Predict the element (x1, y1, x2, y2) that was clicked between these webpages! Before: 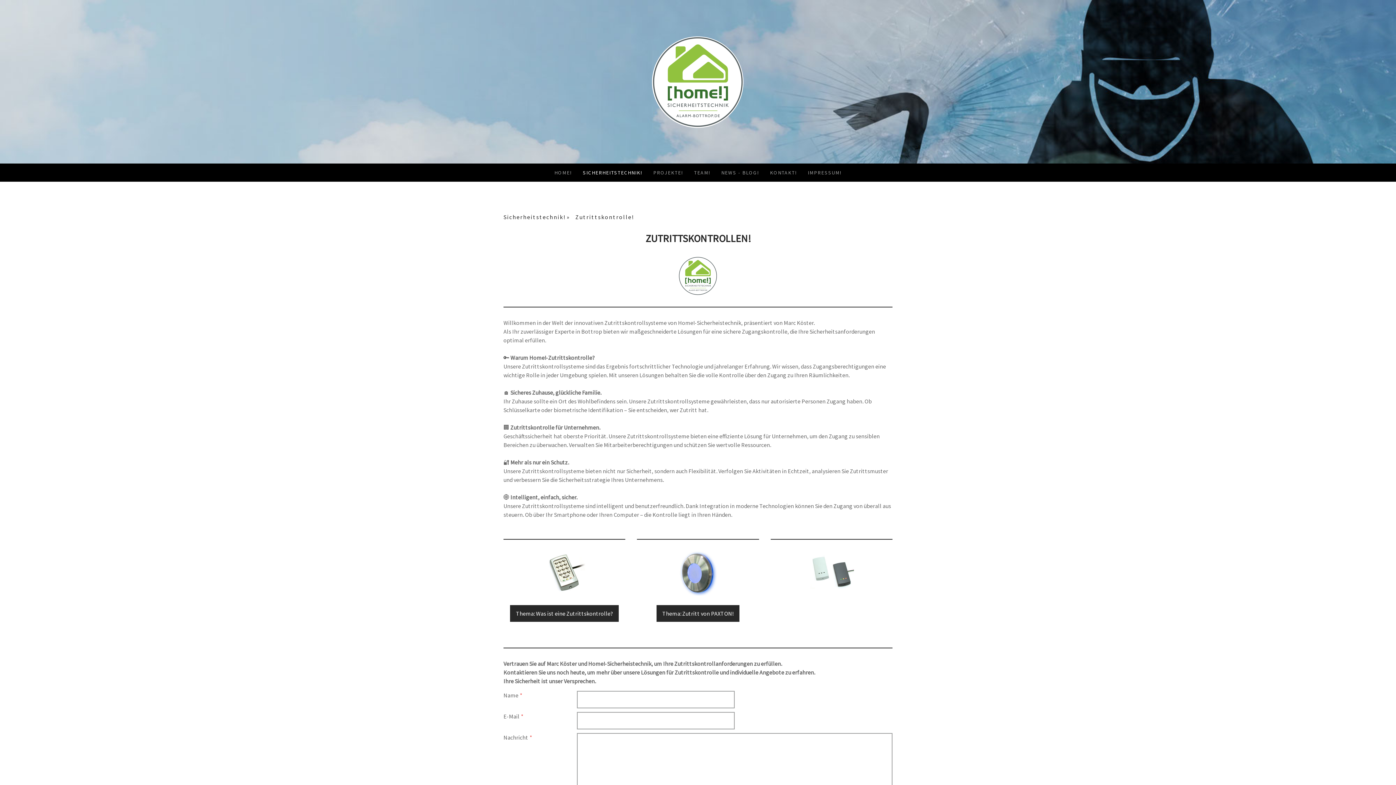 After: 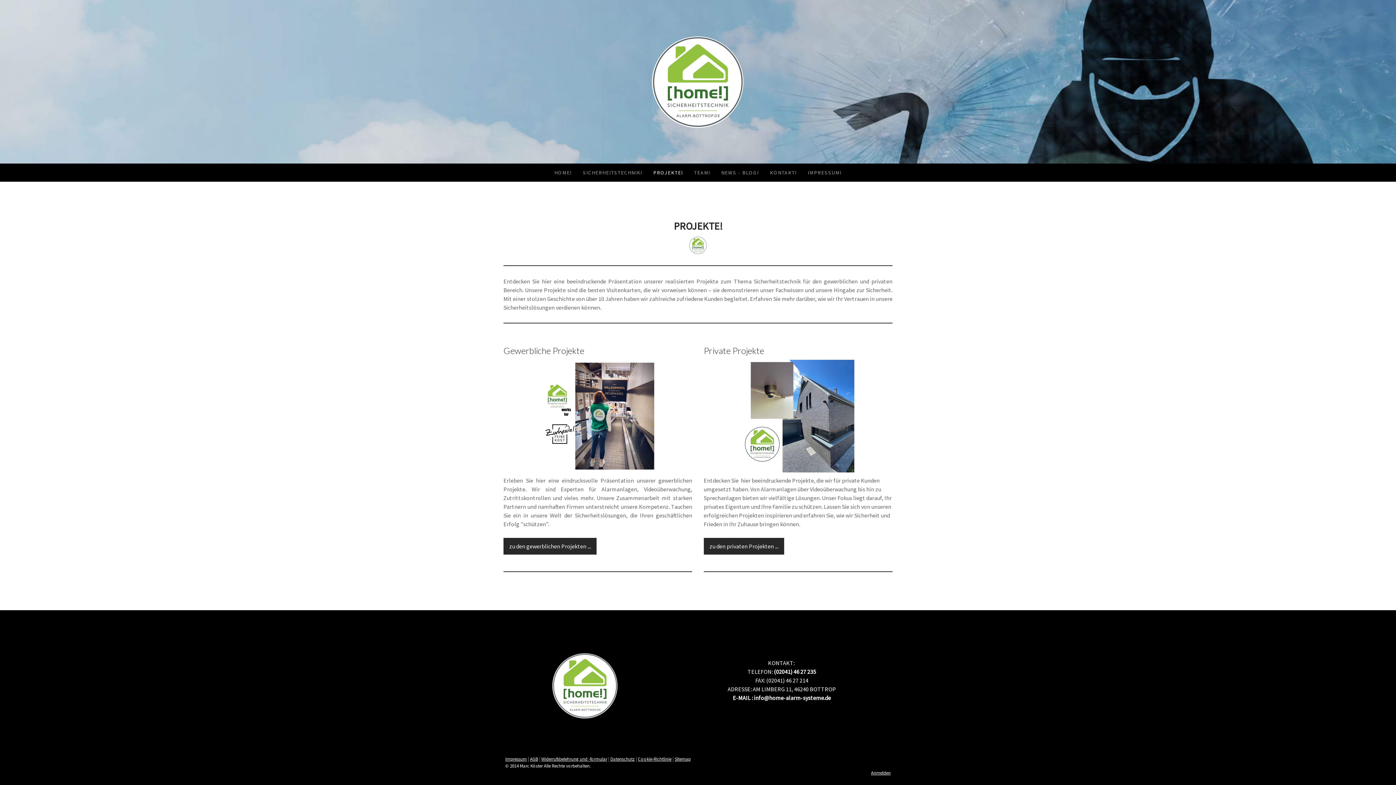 Action: bbox: (648, 163, 688, 181) label: PROJEKTE!